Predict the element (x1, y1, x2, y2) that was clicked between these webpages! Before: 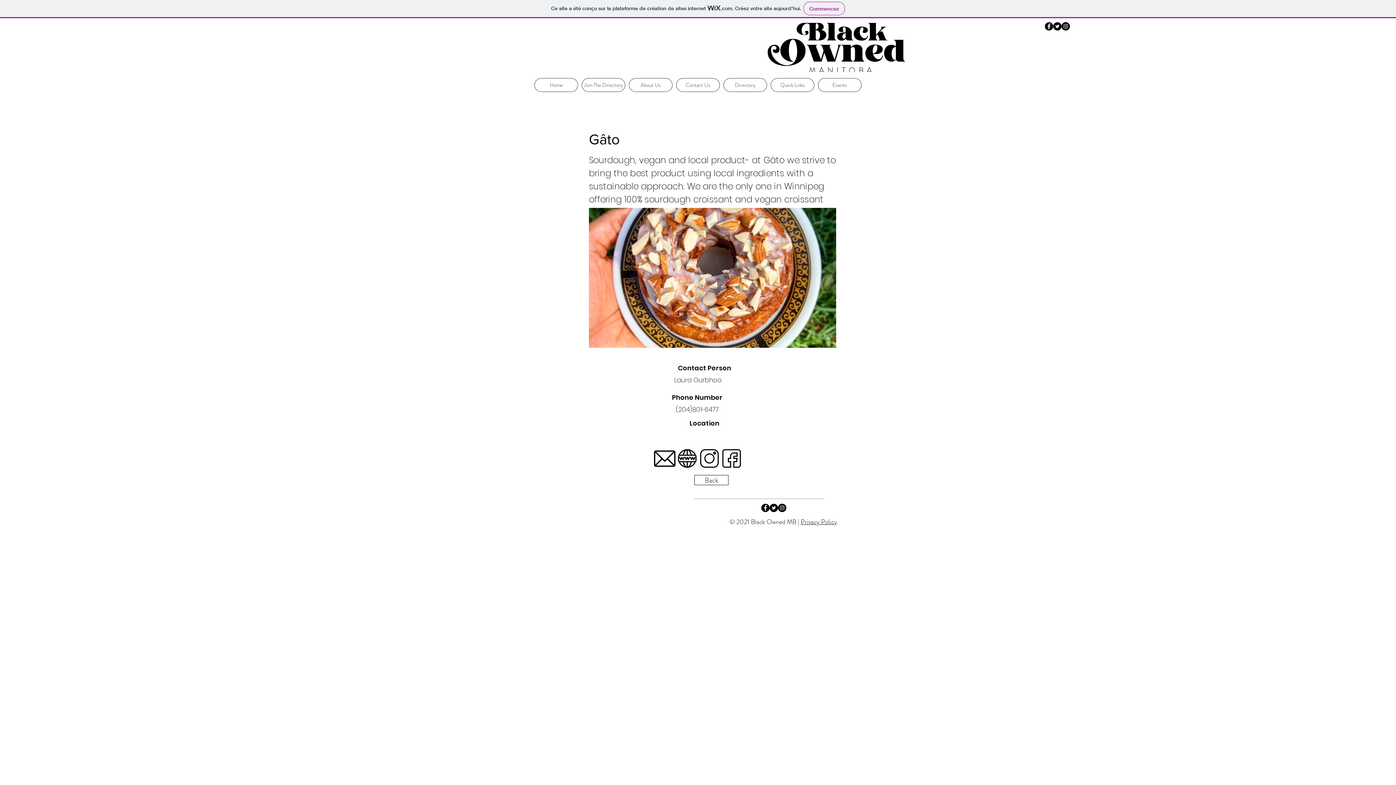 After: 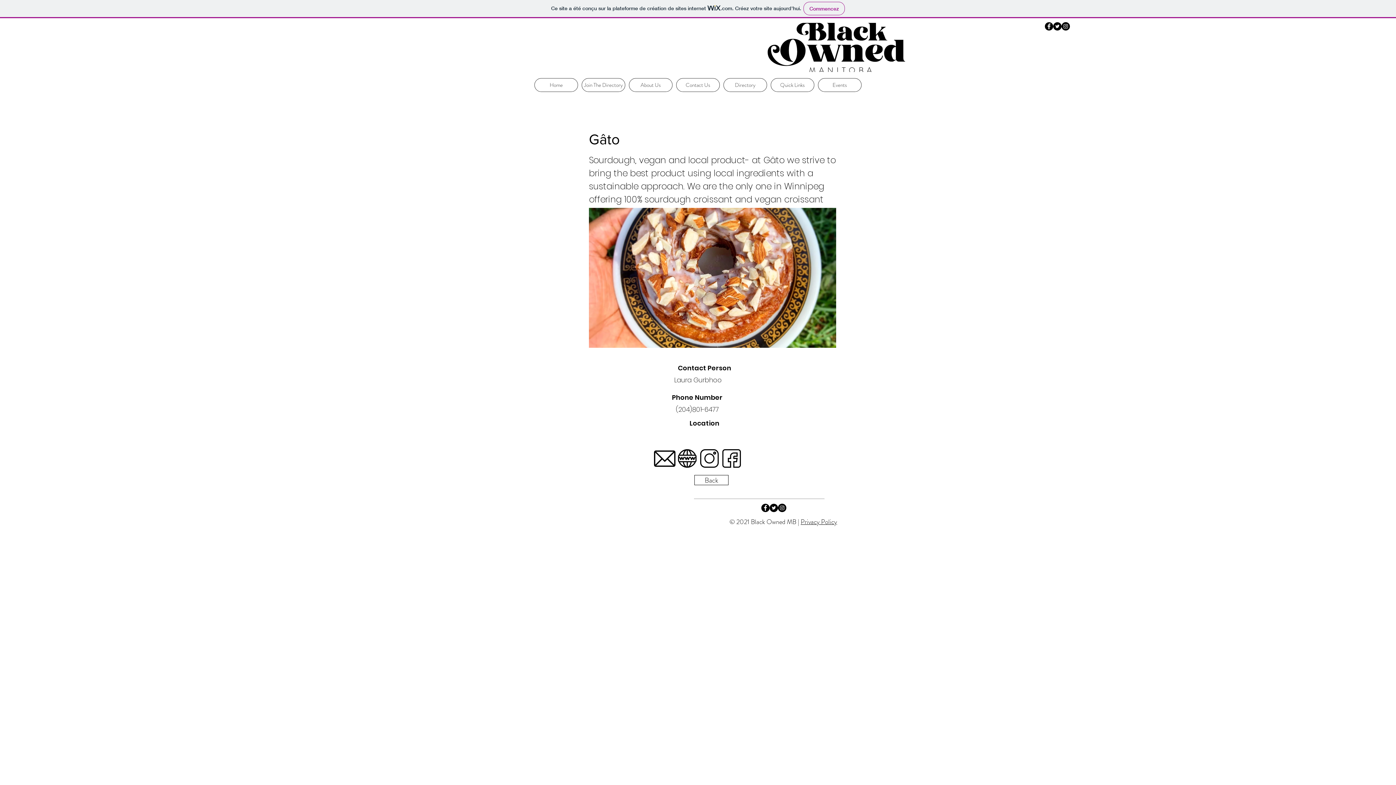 Action: bbox: (761, 504, 769, 512) label: Facebook